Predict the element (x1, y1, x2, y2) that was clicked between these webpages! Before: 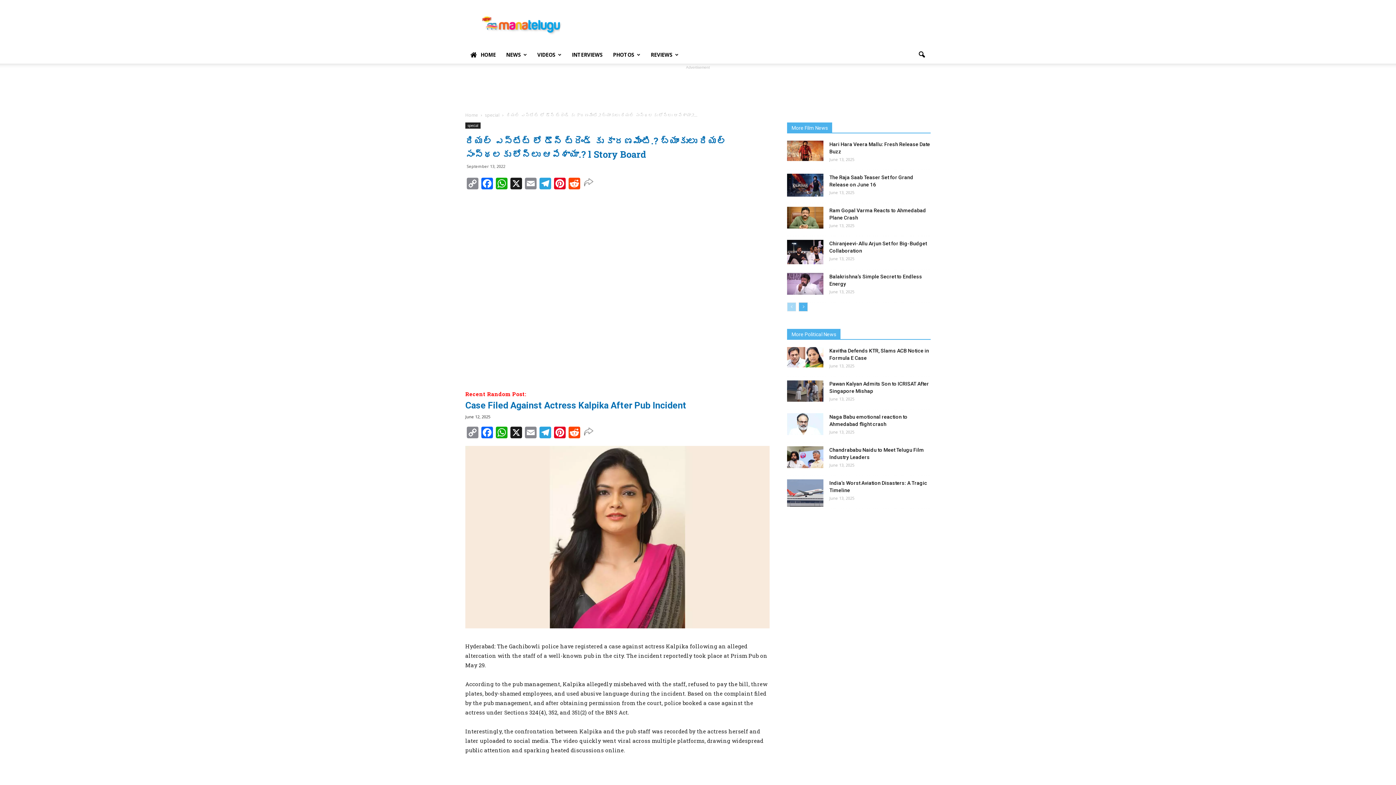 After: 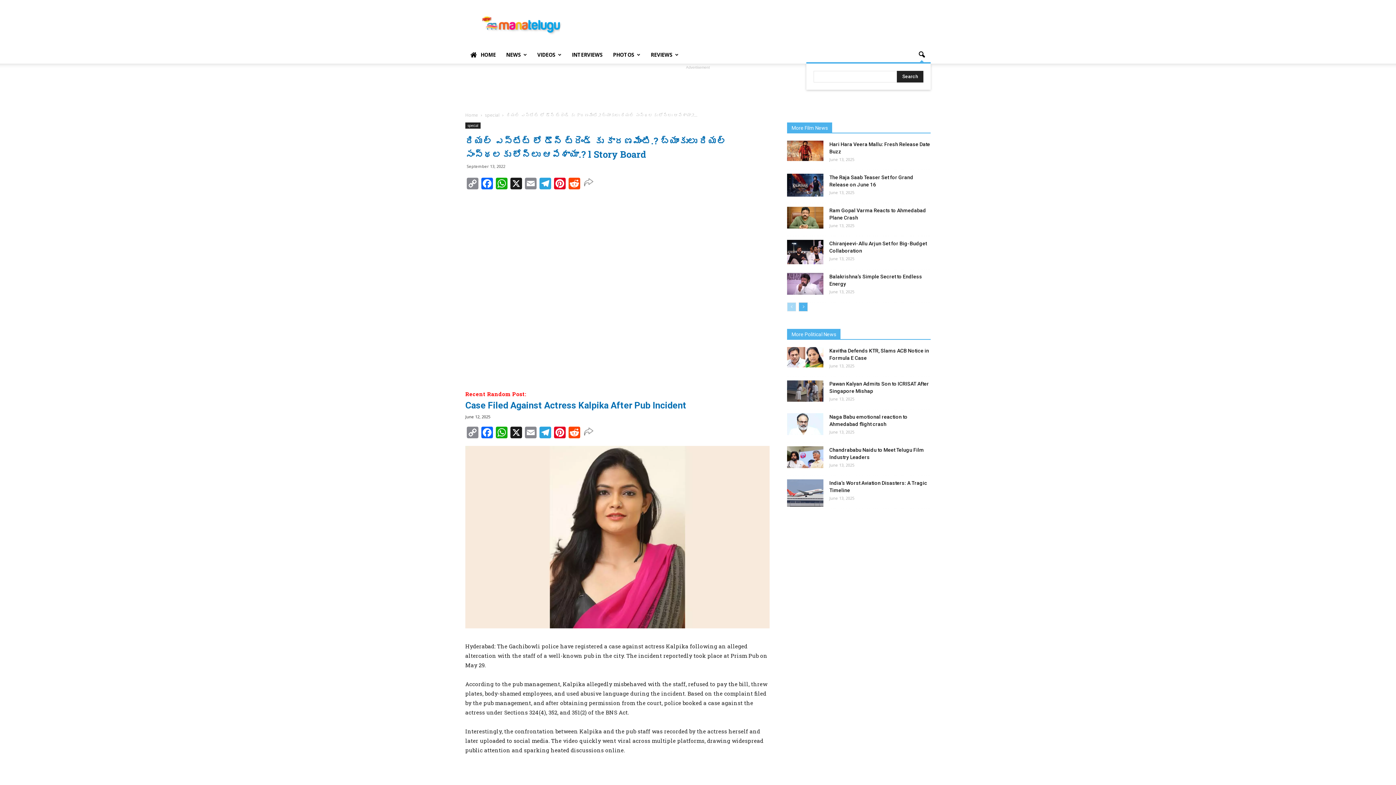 Action: bbox: (913, 46, 930, 63)